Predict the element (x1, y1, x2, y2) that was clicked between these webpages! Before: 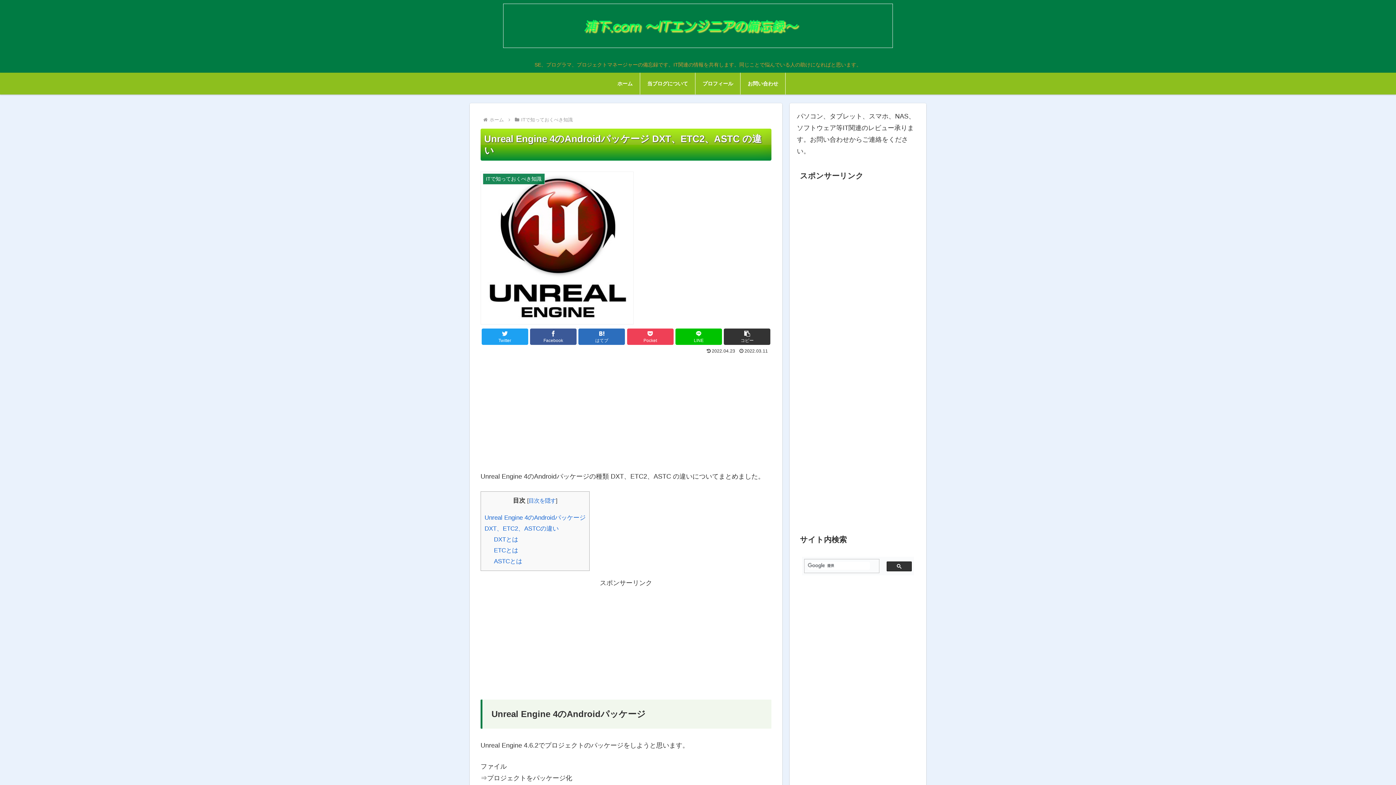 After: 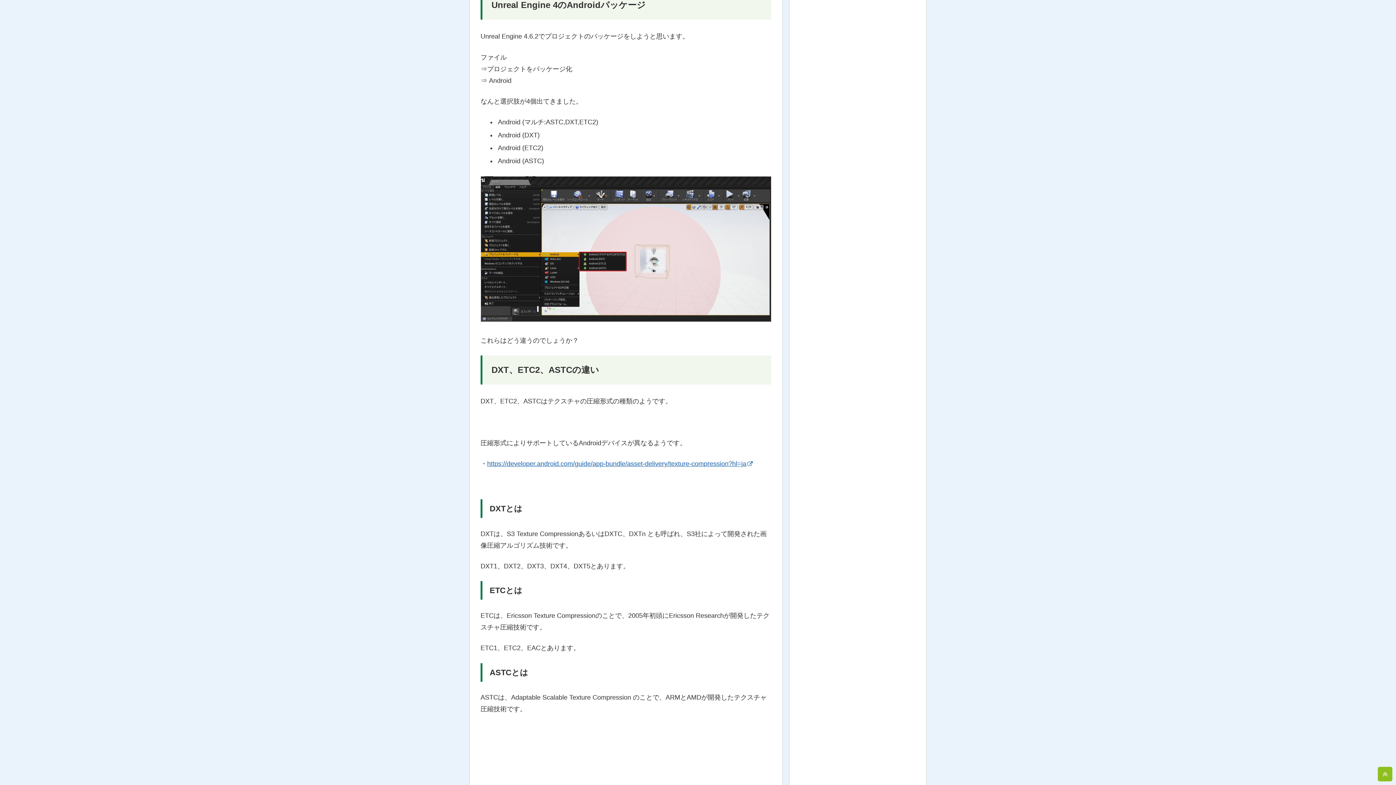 Action: bbox: (484, 514, 585, 521) label: Unreal Engine 4のAndroidパッケージ